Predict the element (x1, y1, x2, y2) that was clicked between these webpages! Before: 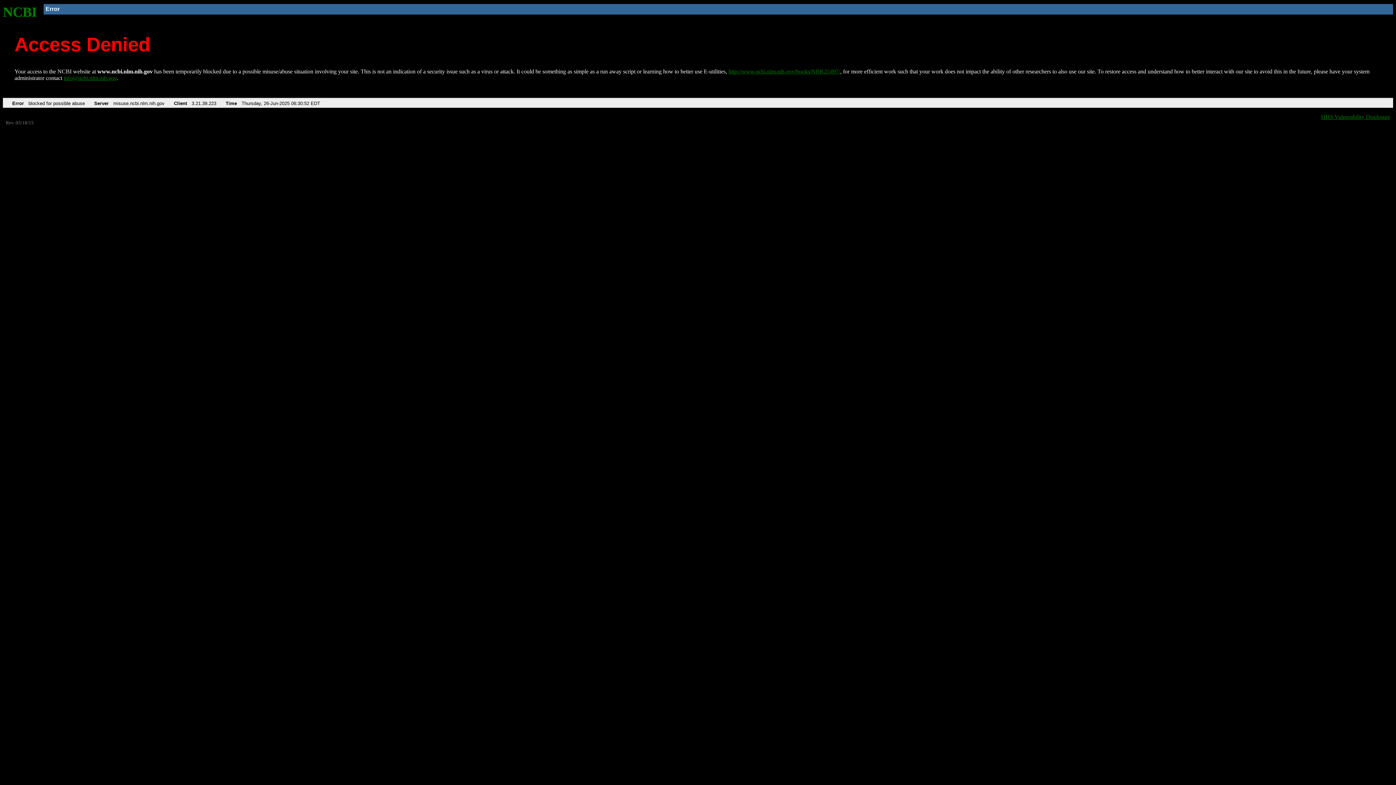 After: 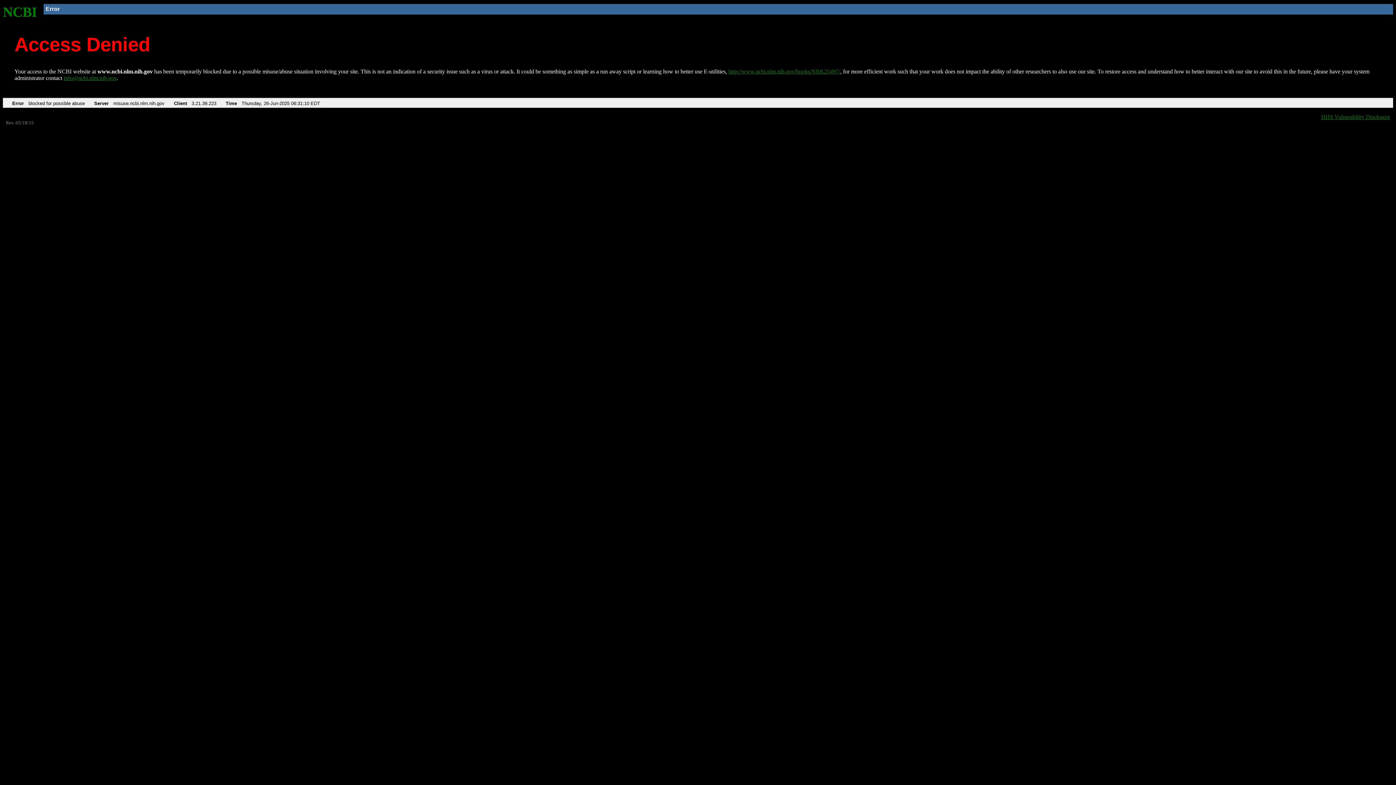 Action: bbox: (2, 4, 37, 19) label: NCBI